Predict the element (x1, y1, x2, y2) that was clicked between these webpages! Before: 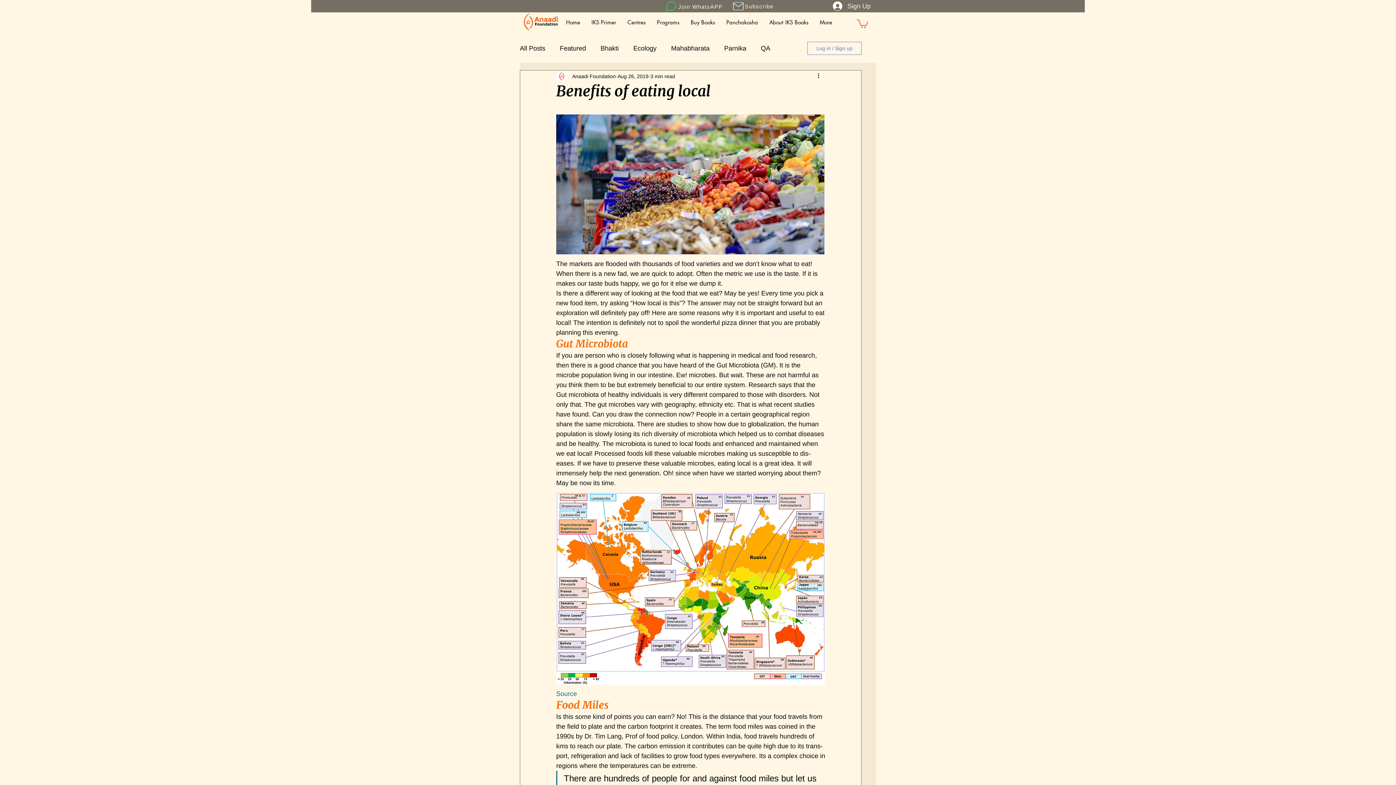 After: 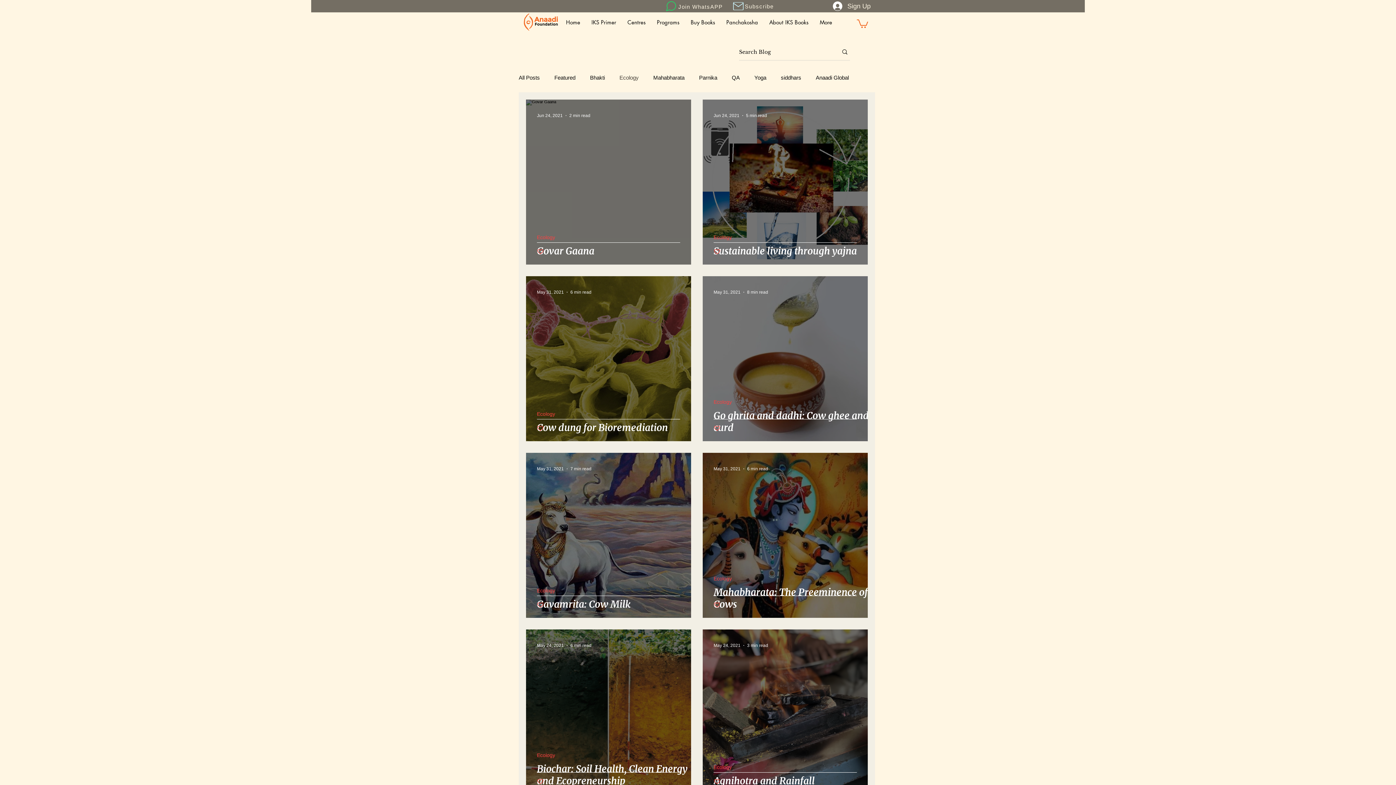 Action: bbox: (633, 42, 656, 54) label: Ecology